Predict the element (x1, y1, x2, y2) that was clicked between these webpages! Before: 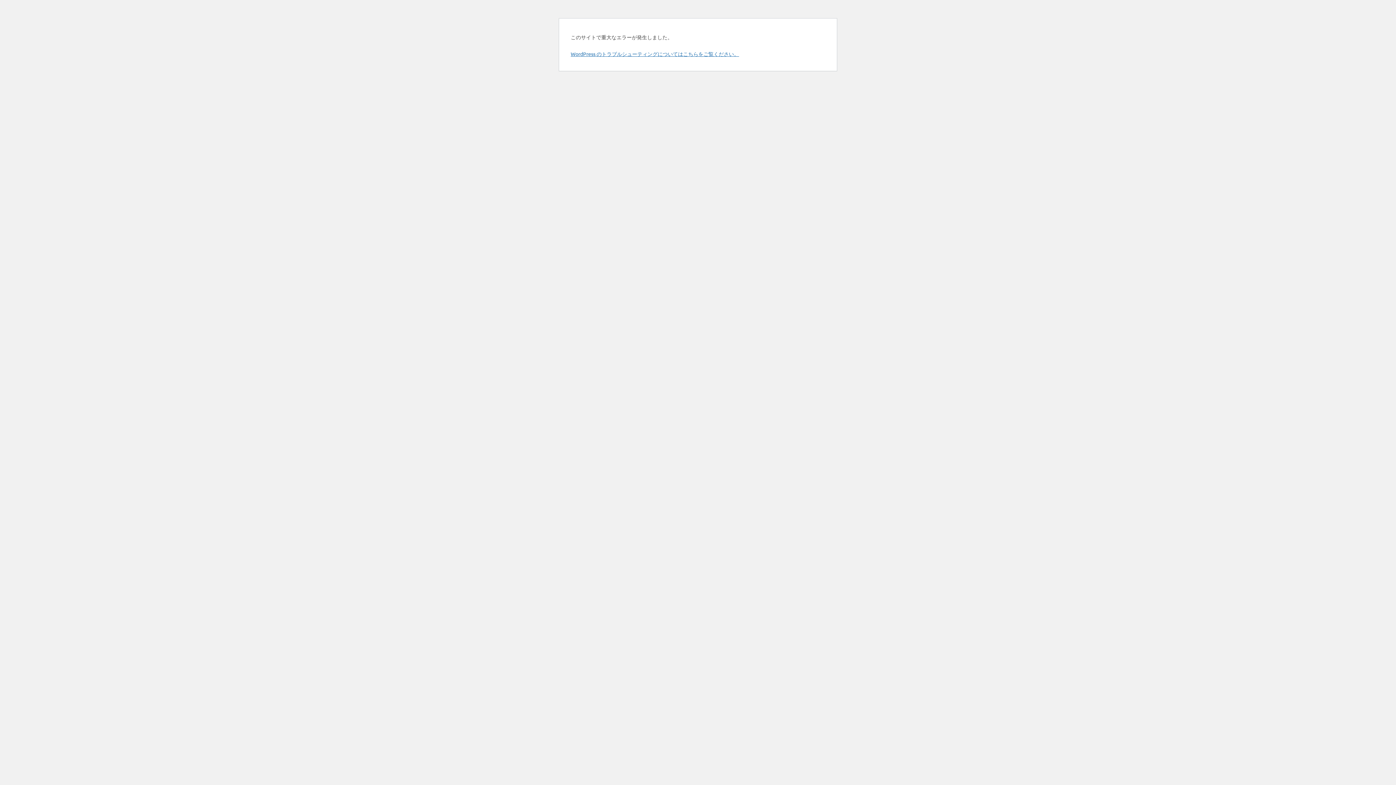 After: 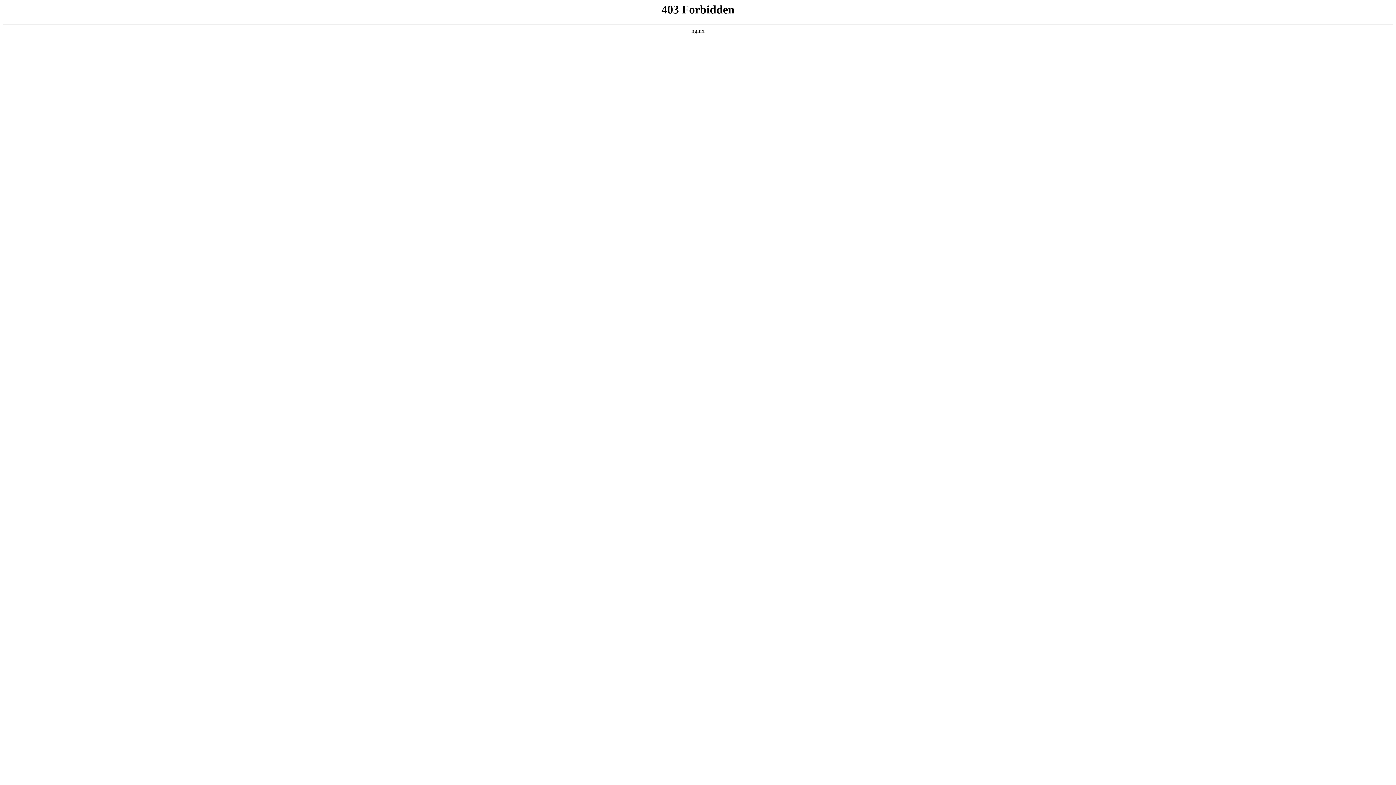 Action: label: WordPress のトラブルシューティングについてはこちらをご覧ください。 bbox: (570, 50, 739, 57)